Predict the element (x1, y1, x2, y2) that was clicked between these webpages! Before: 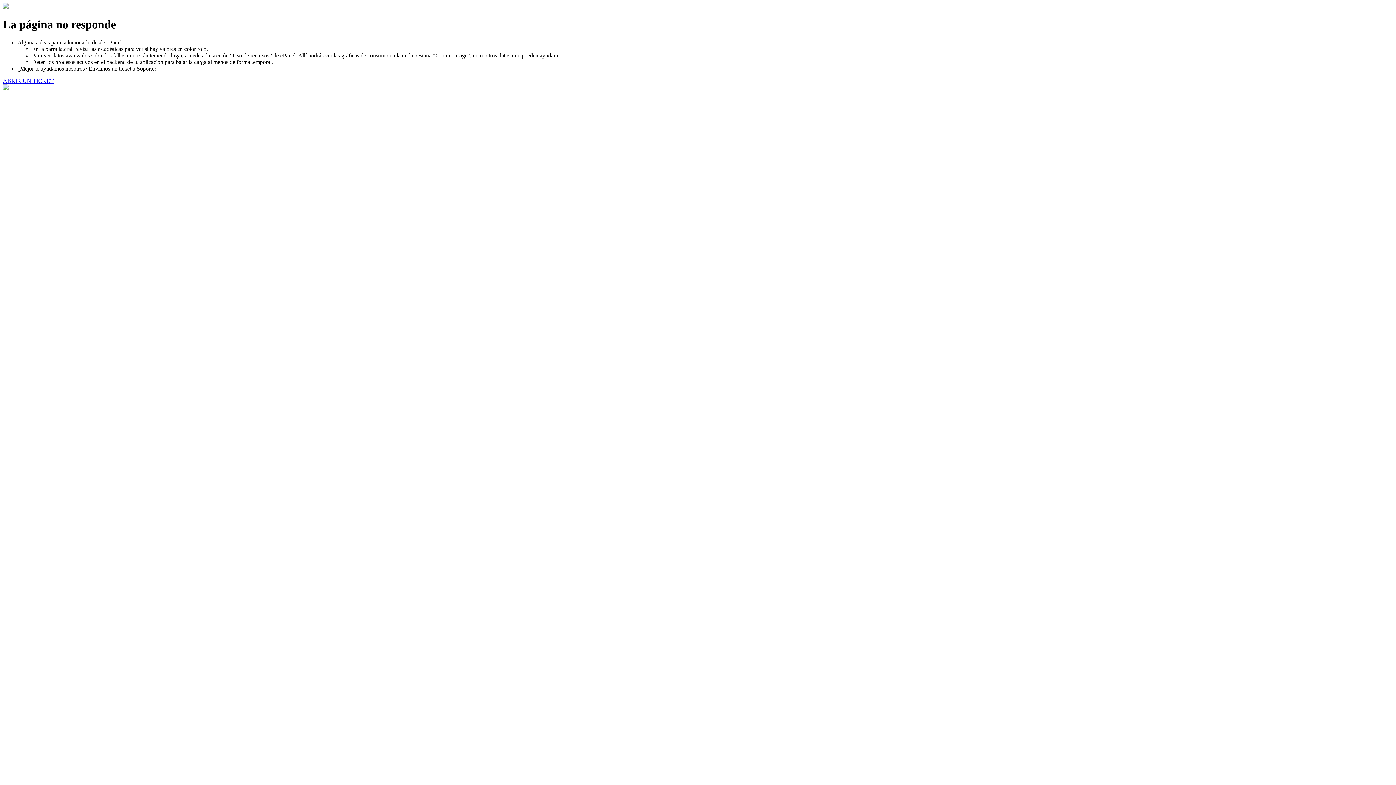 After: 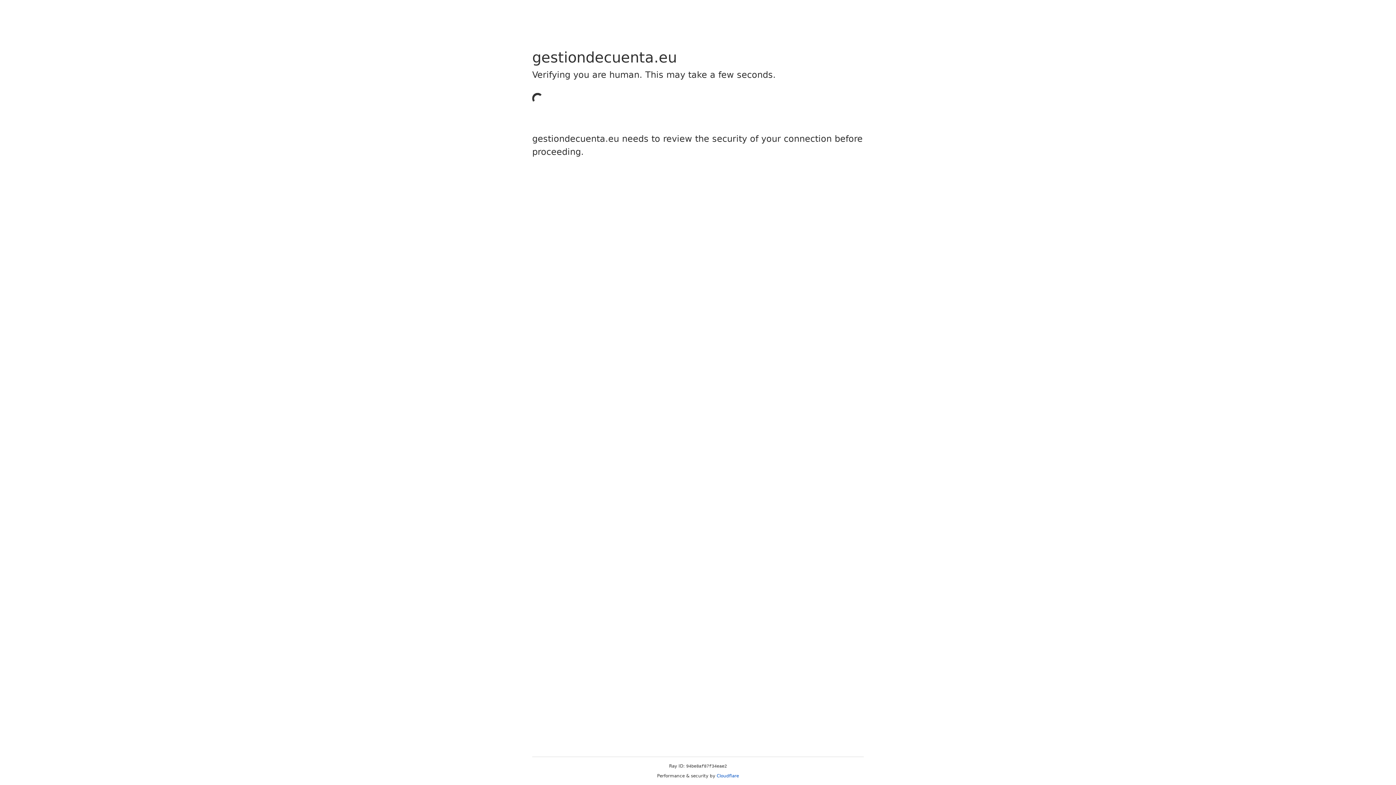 Action: label: ABRIR UN TICKET bbox: (2, 77, 53, 83)